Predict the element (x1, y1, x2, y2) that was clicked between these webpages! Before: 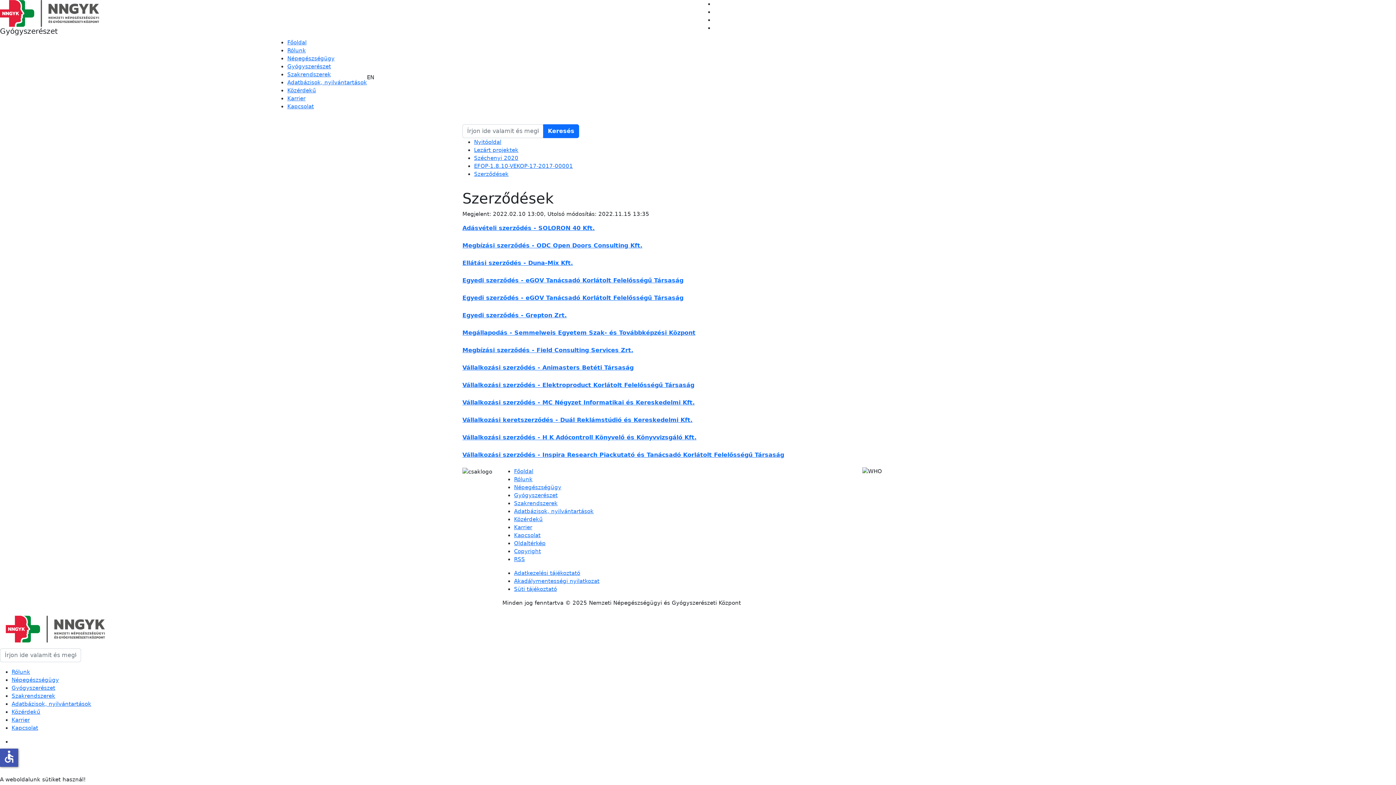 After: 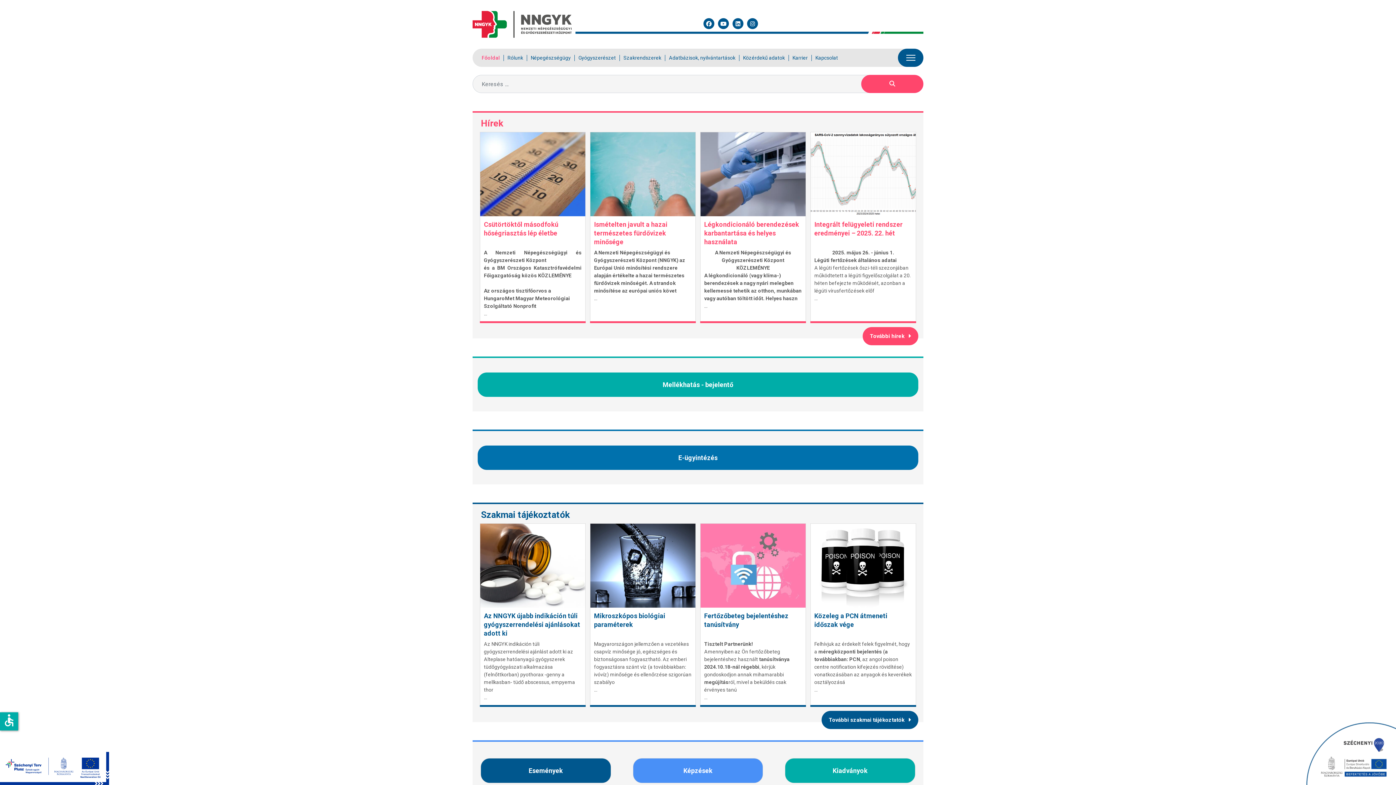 Action: label: Főoldal bbox: (514, 468, 533, 474)